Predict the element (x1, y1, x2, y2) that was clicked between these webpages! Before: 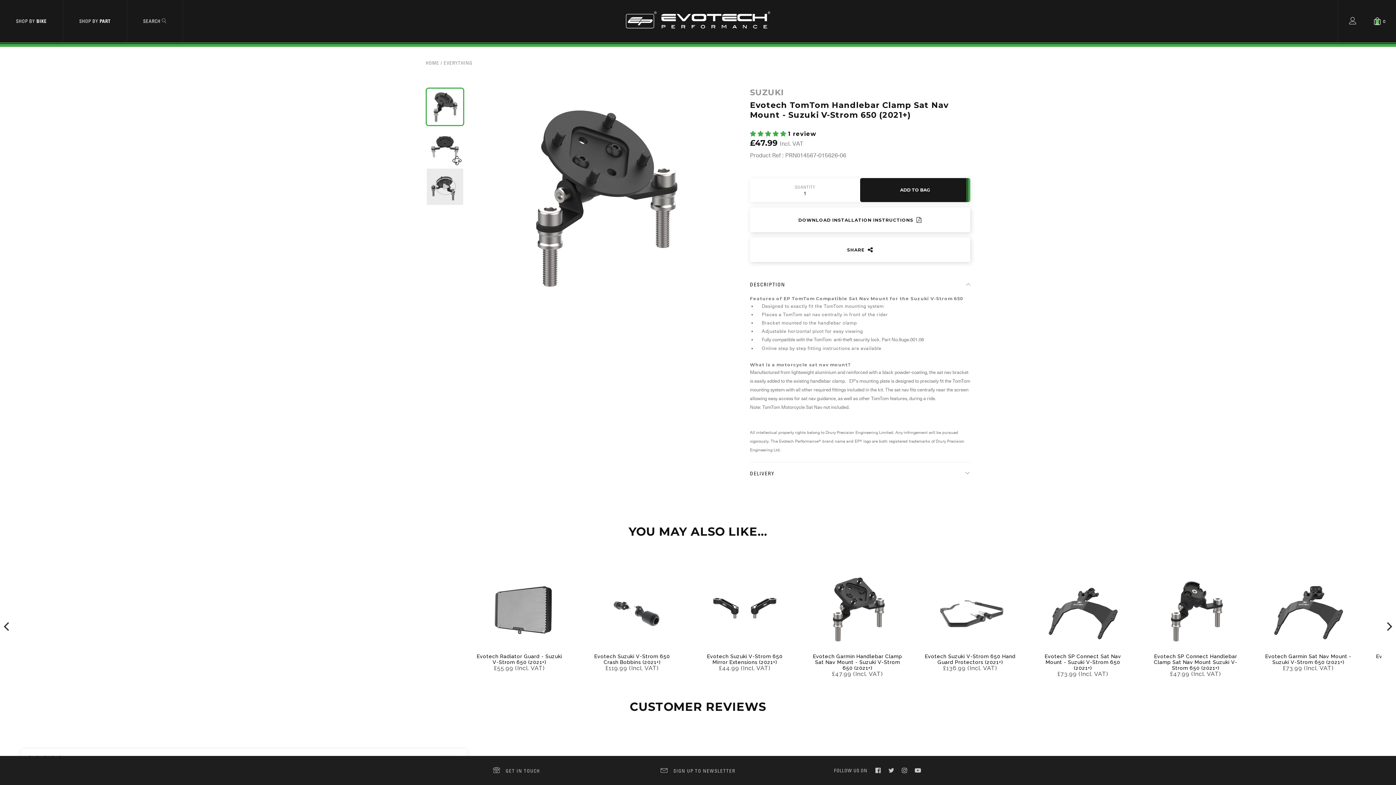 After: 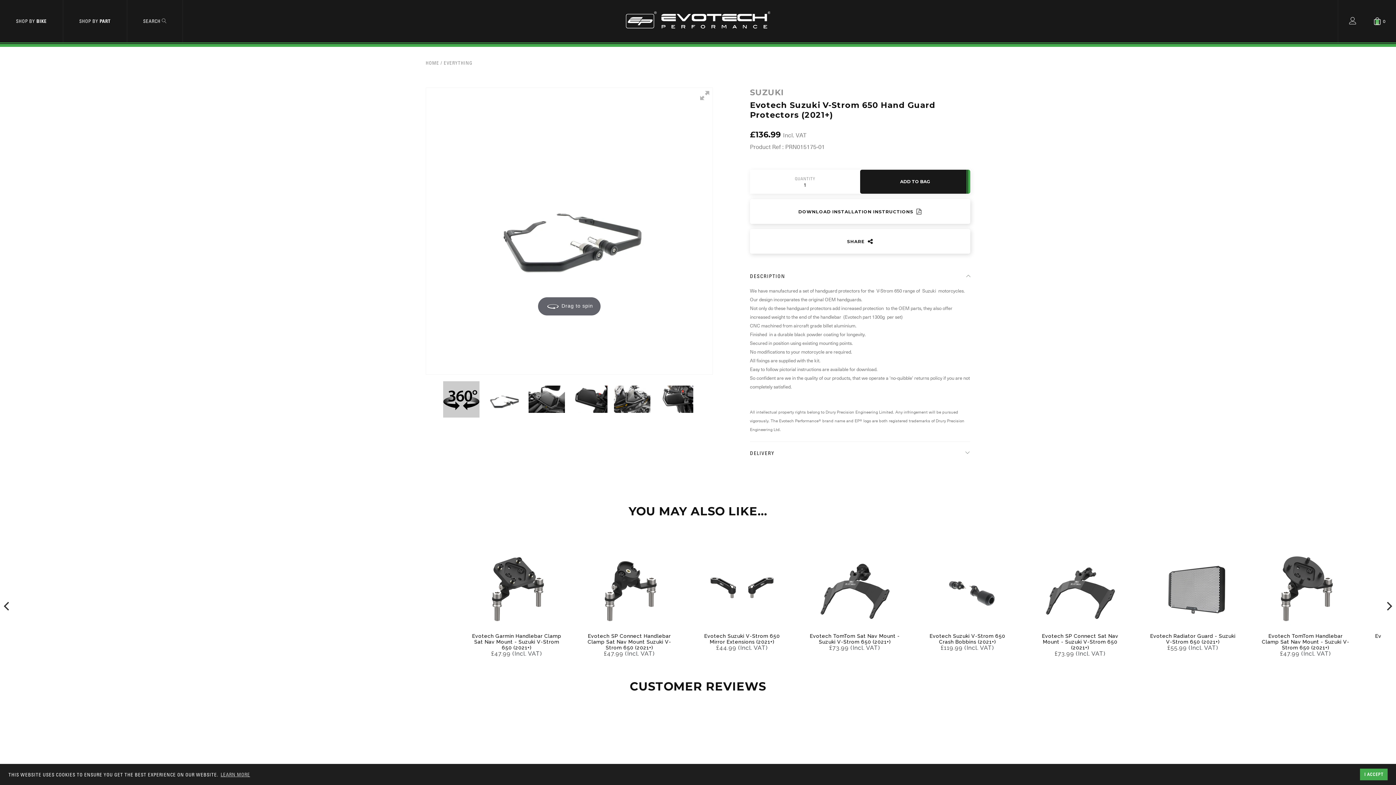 Action: bbox: (1276, 665, 1299, 672) label: £136.99